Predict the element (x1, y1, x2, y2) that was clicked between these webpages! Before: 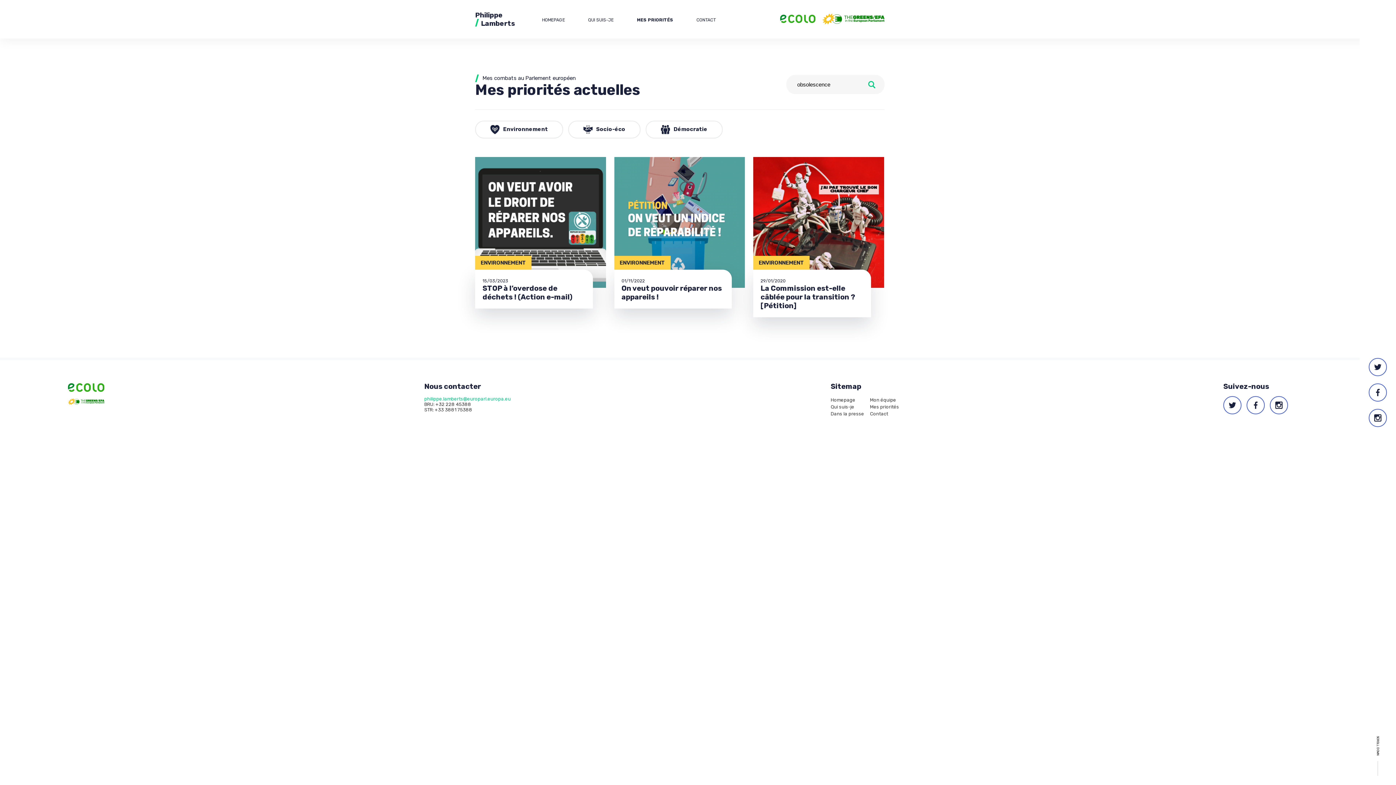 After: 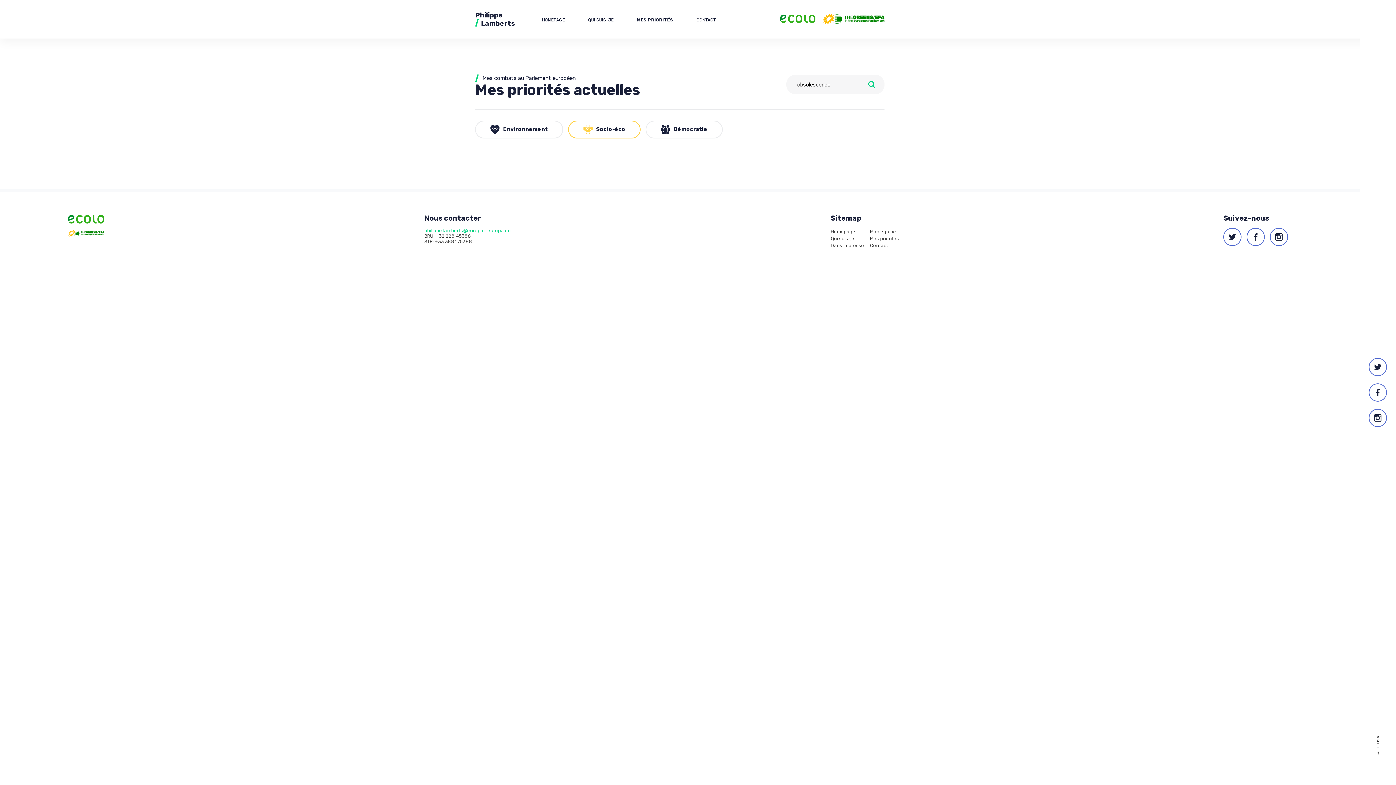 Action: label: Socio-éco bbox: (568, 120, 640, 138)